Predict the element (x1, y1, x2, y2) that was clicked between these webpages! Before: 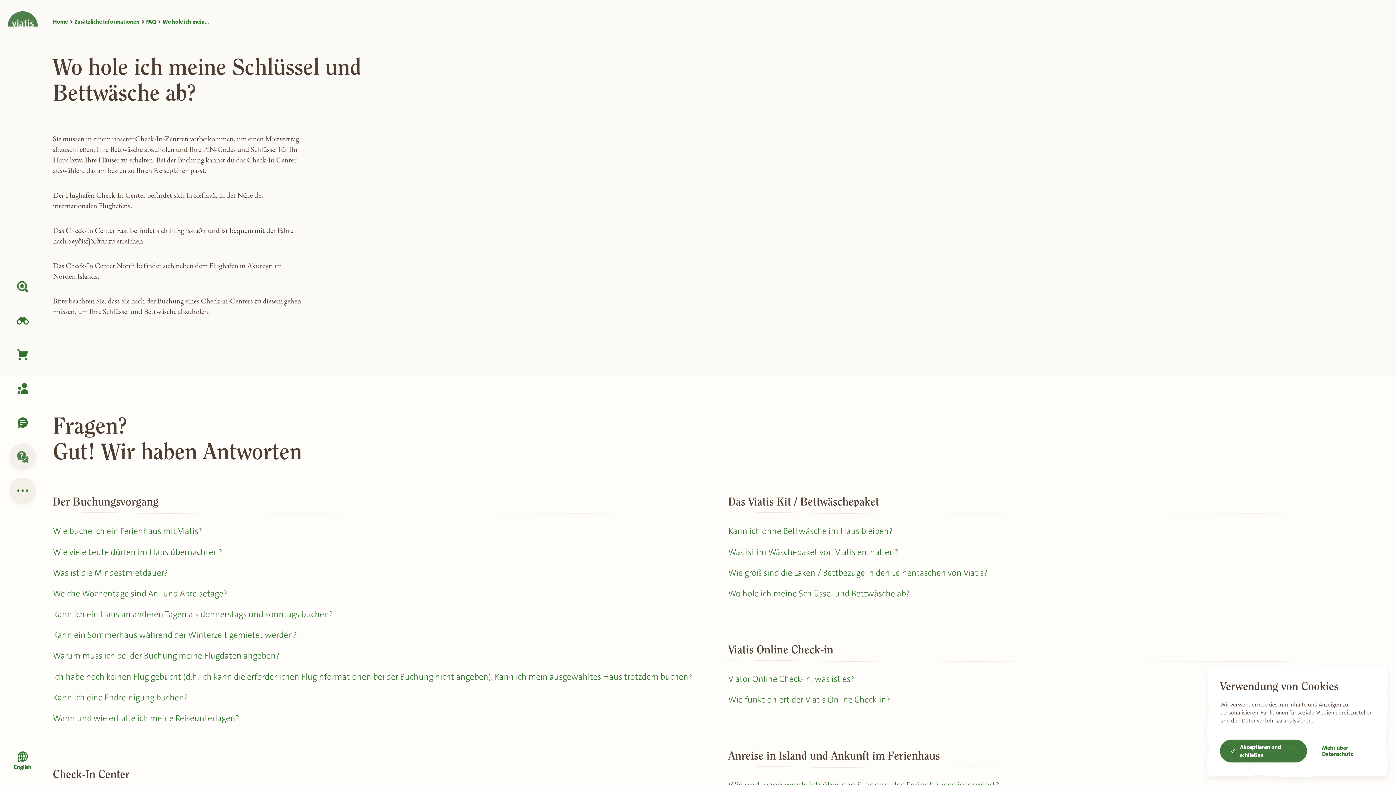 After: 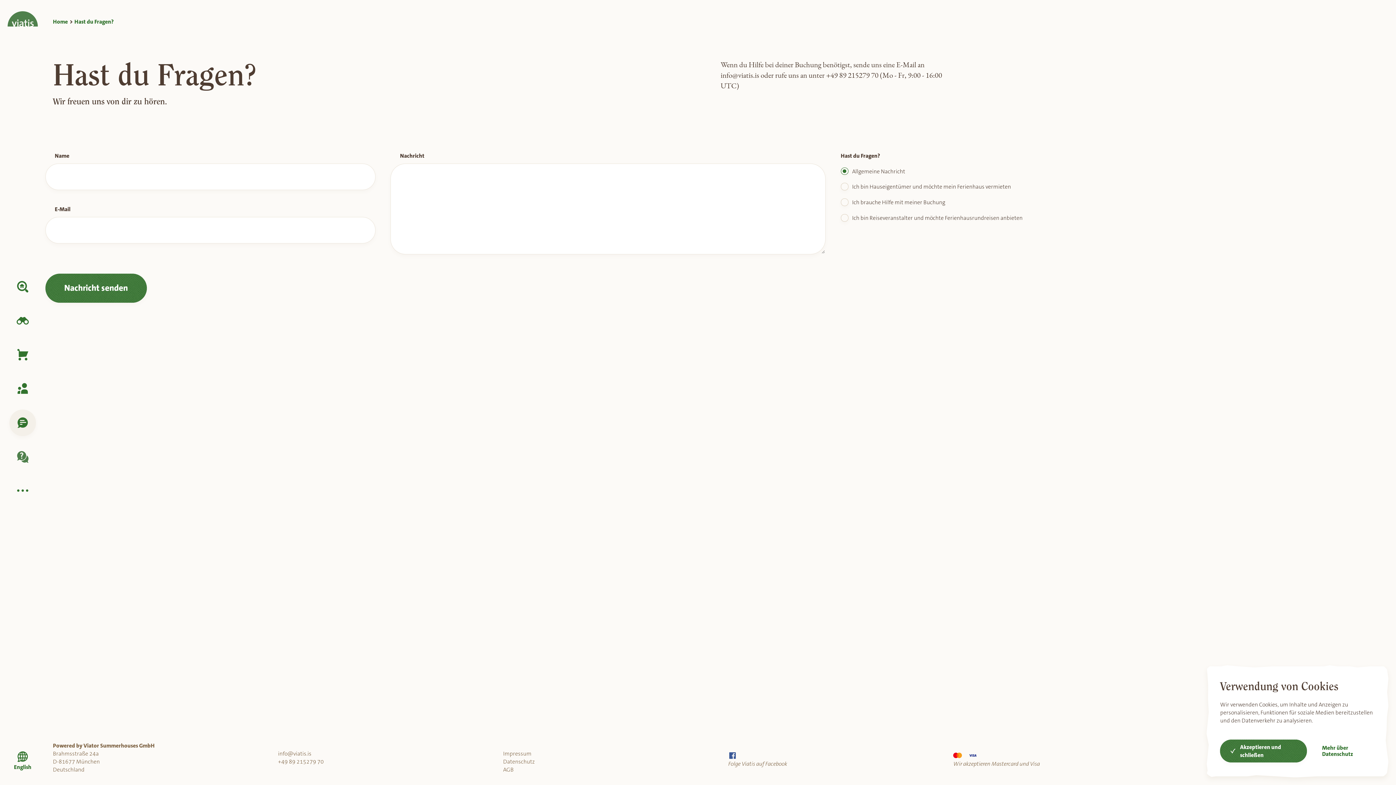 Action: bbox: (9, 409, 35, 436) label: Kontaktiere uns